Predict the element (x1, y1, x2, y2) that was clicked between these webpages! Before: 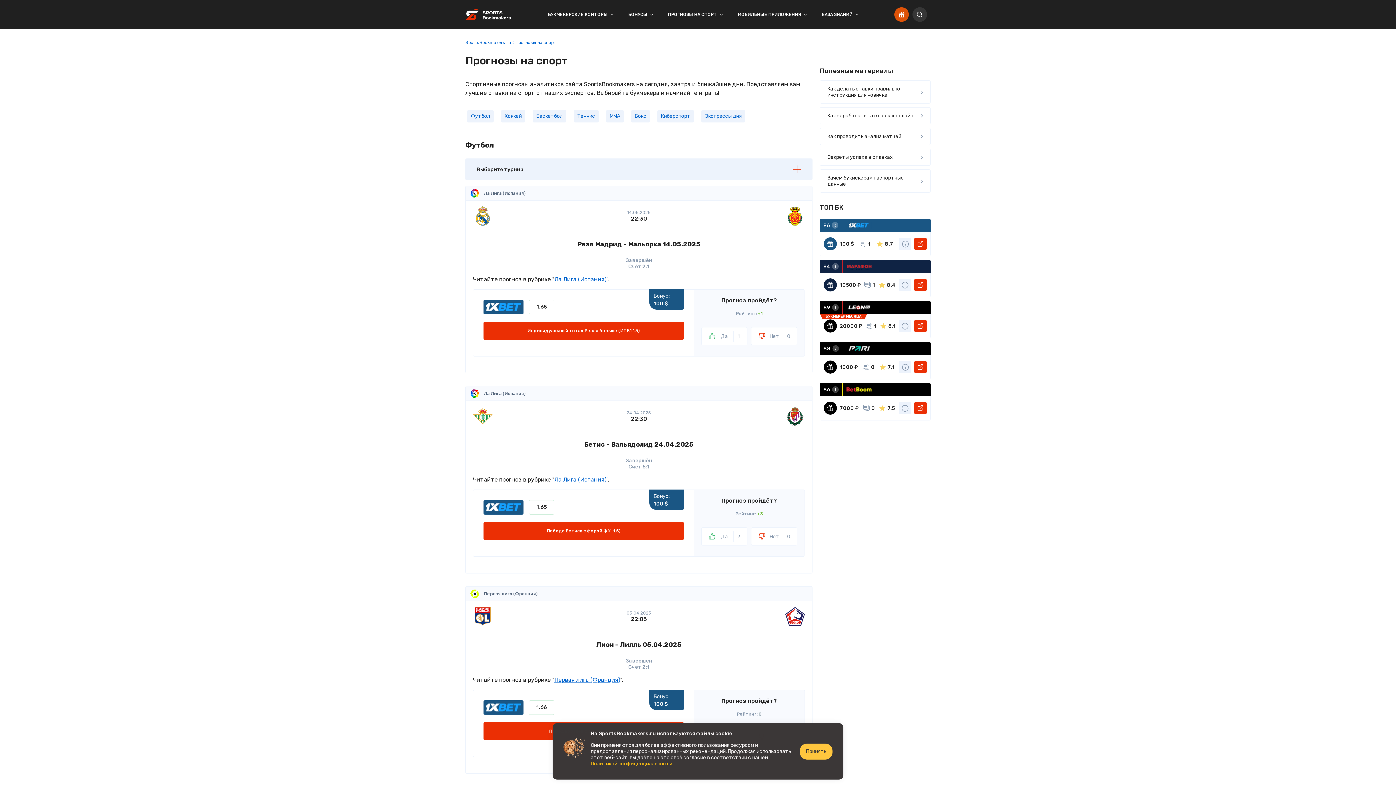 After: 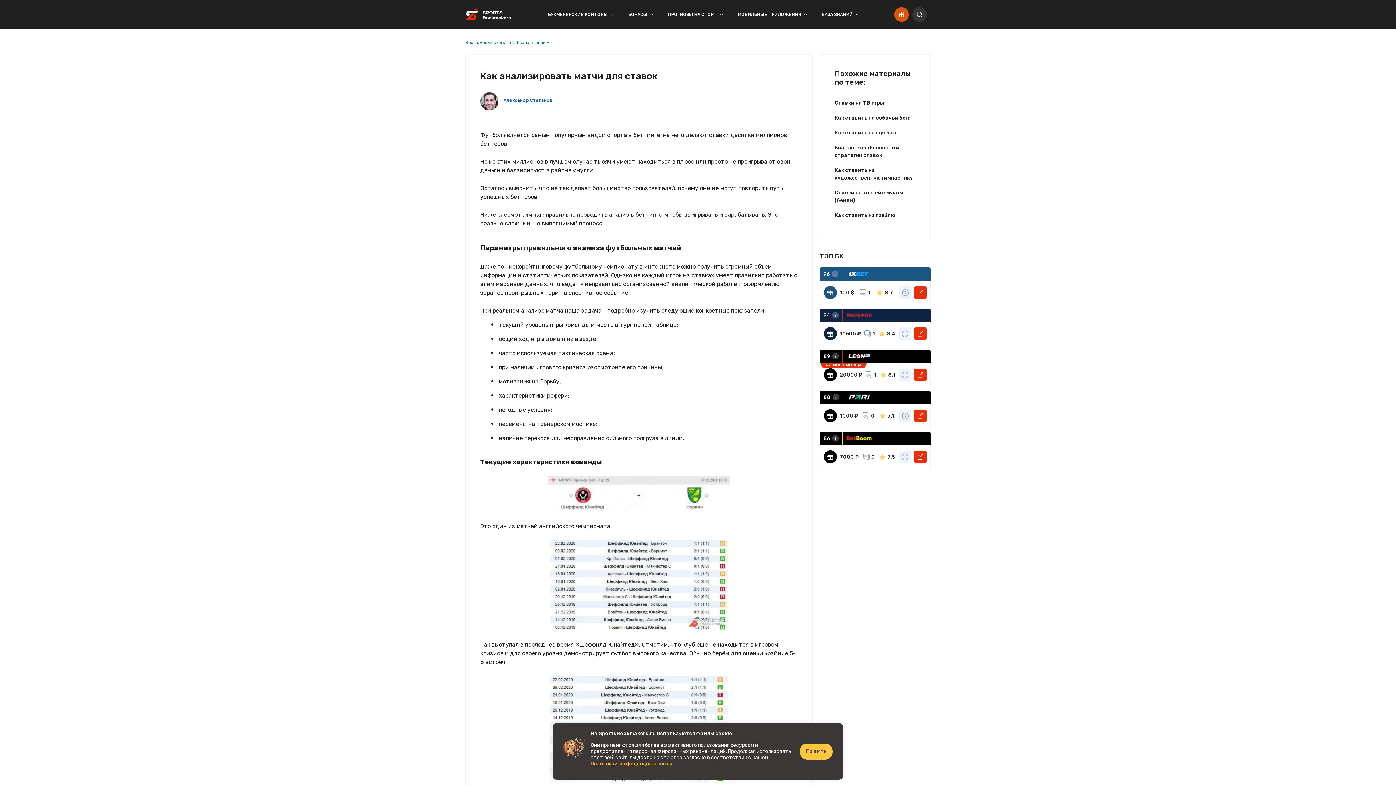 Action: label: Как проводить анализ матчей bbox: (820, 128, 930, 145)